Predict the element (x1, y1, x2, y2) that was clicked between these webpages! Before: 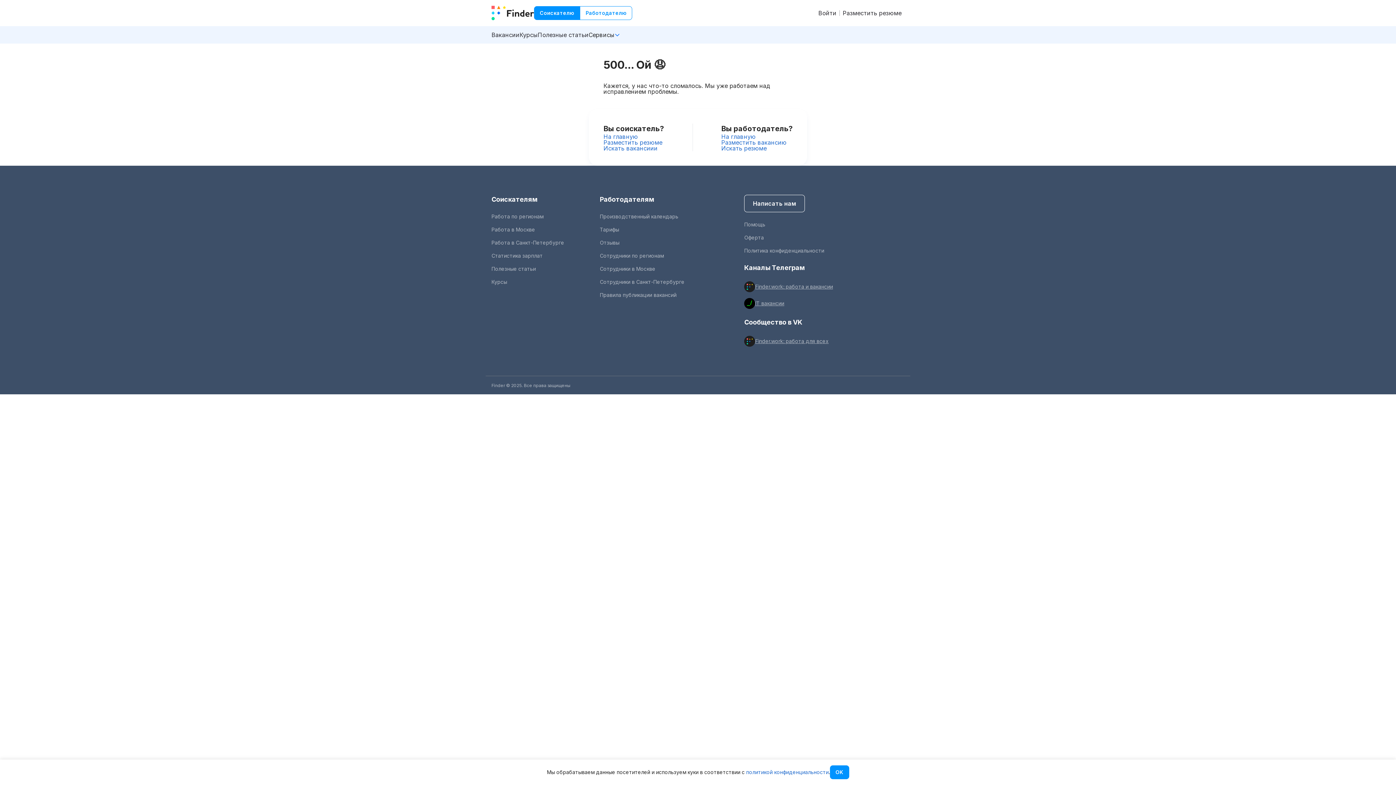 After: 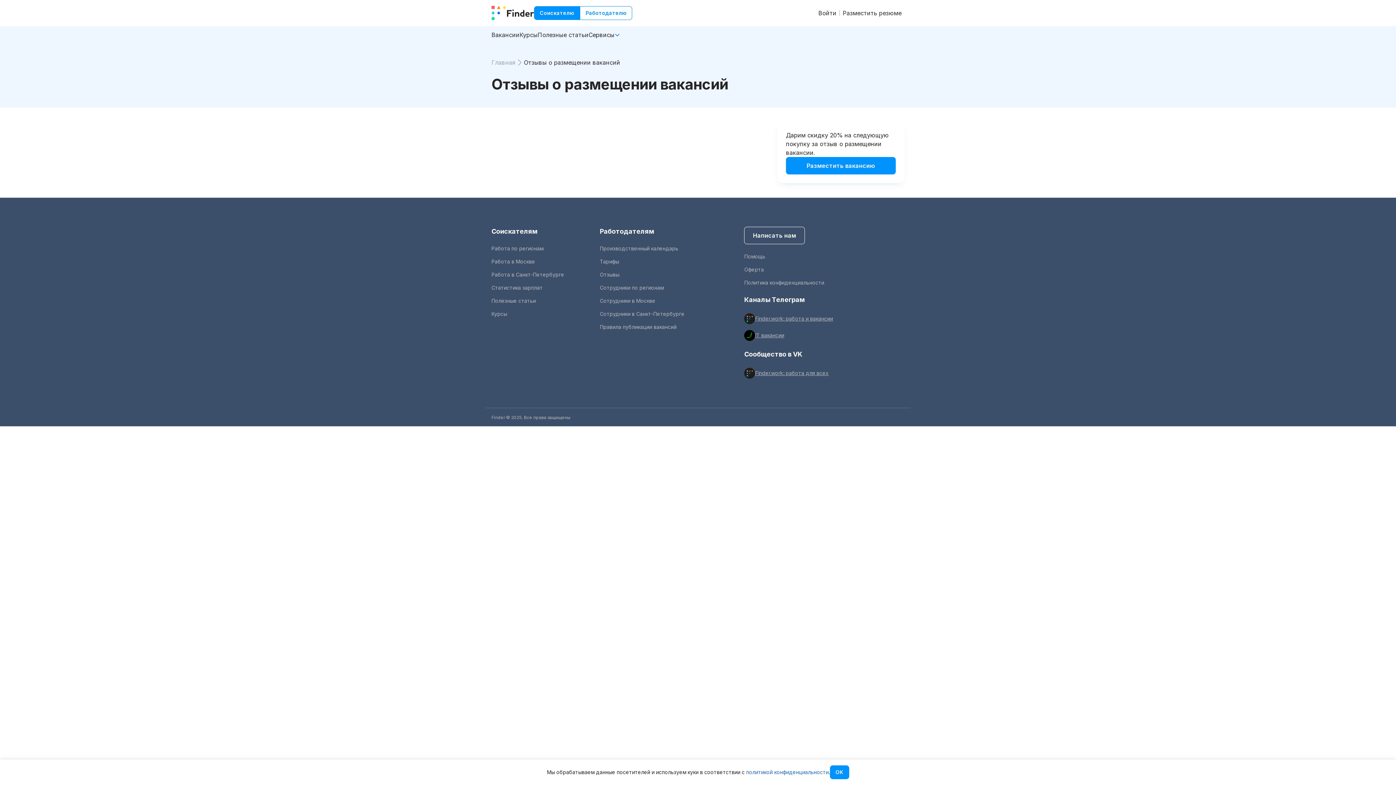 Action: label: Отзывы bbox: (599, 239, 619, 245)